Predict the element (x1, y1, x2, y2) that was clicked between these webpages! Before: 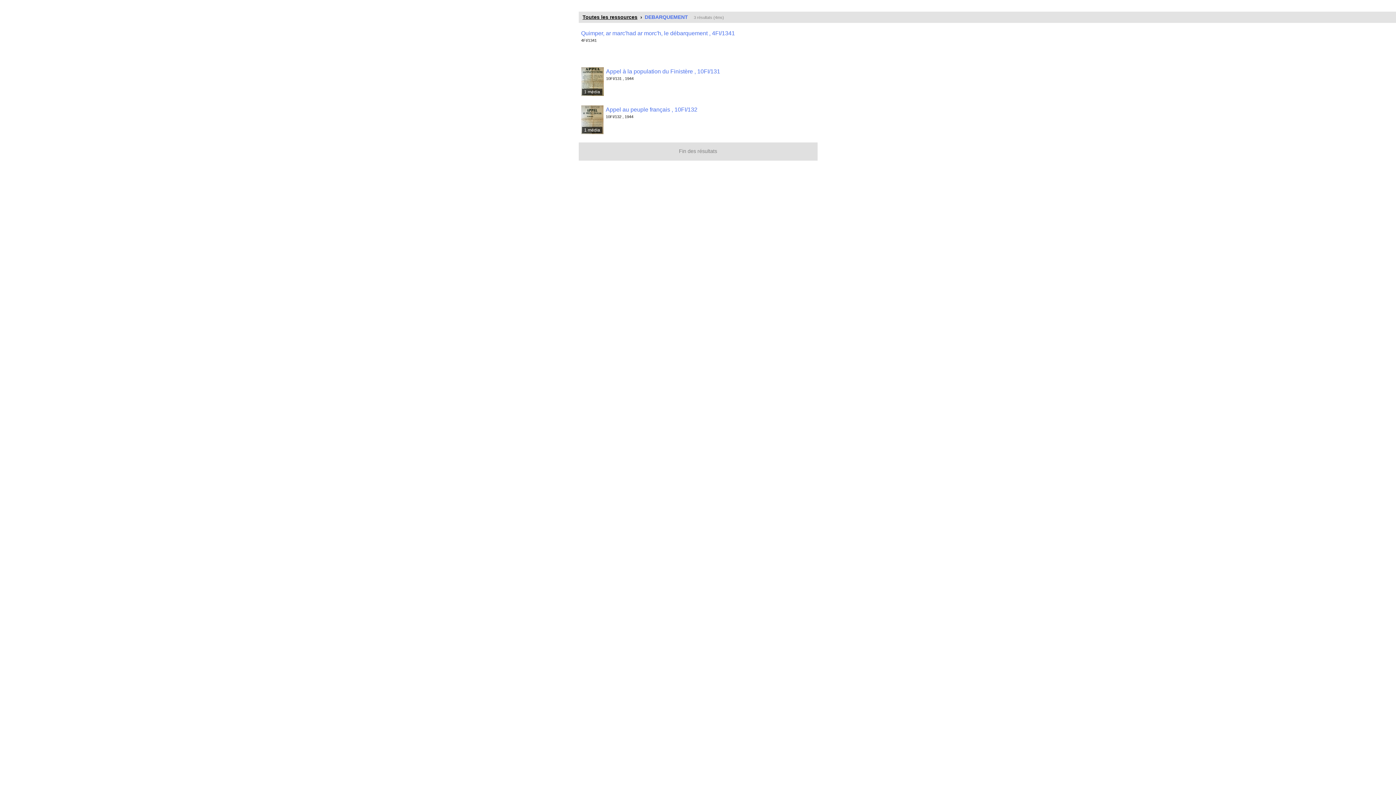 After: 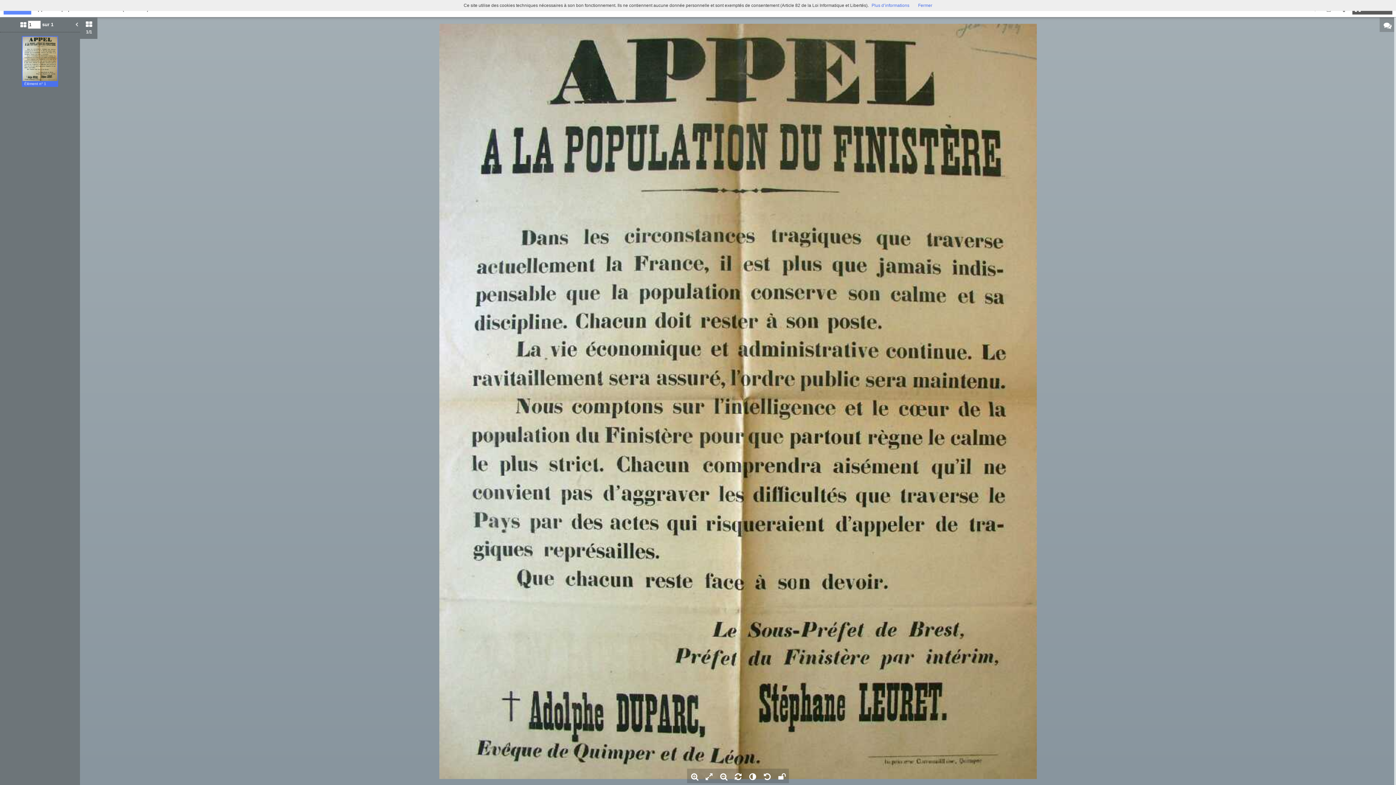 Action: bbox: (581, 78, 603, 83)